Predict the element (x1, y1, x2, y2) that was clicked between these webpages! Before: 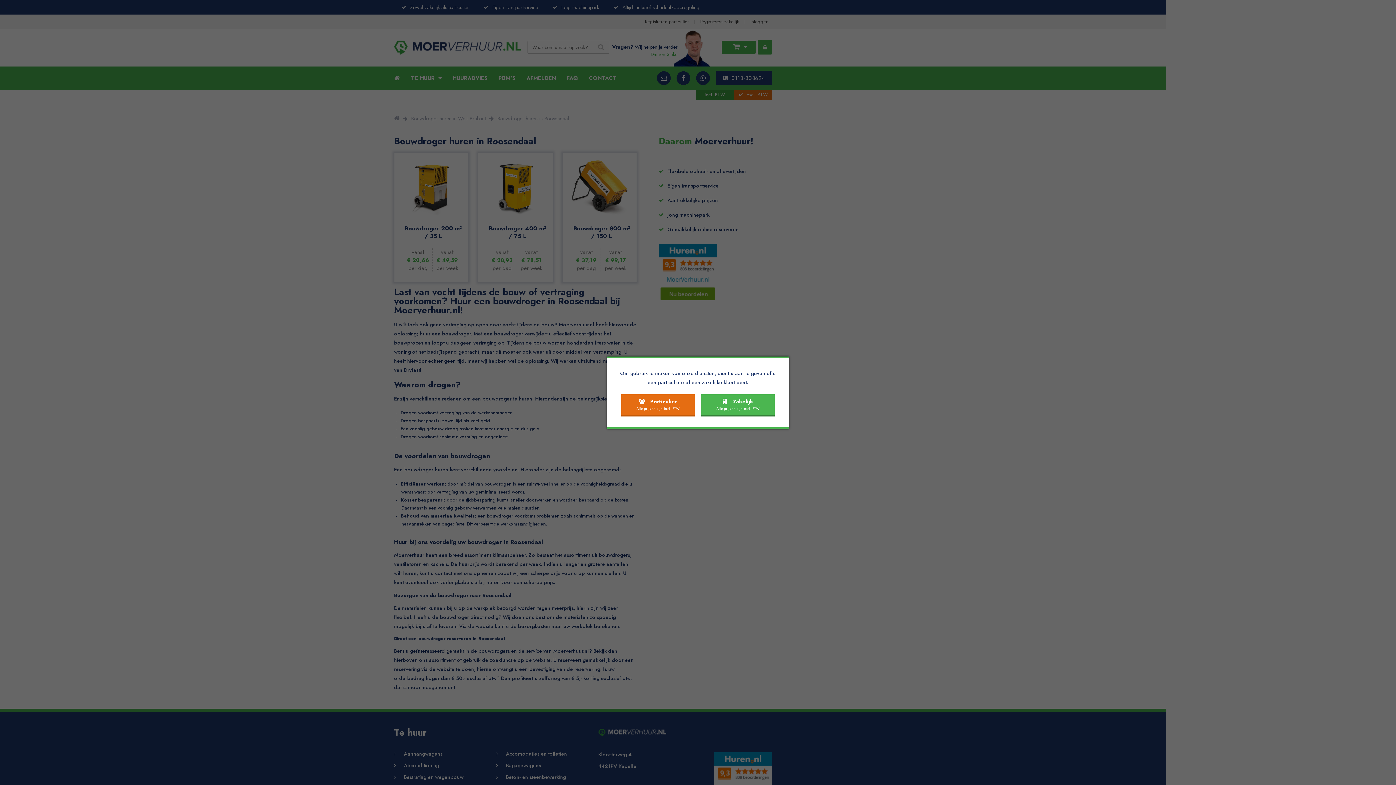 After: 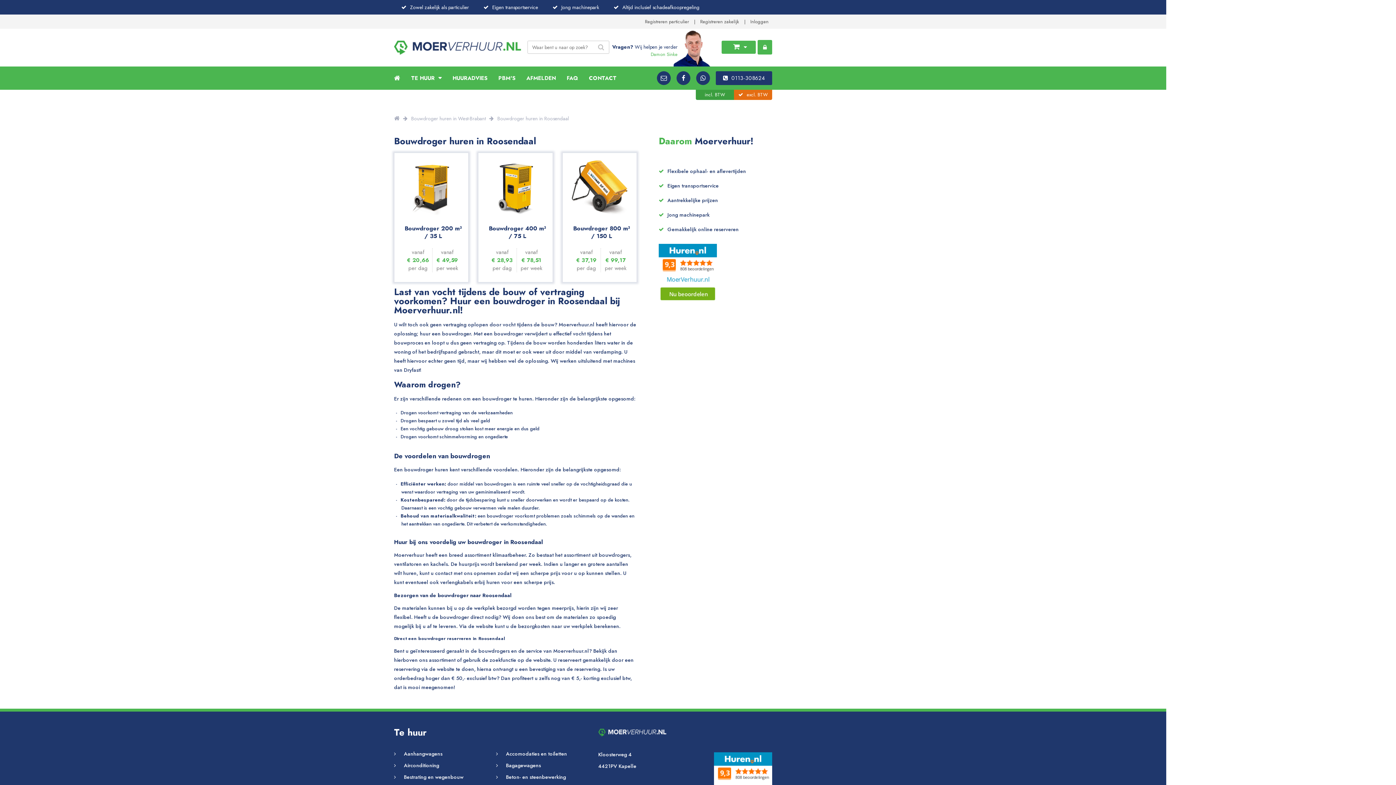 Action: bbox: (701, 394, 774, 416) label: Zakelijk
Alle prijzen zijn excl. BTW